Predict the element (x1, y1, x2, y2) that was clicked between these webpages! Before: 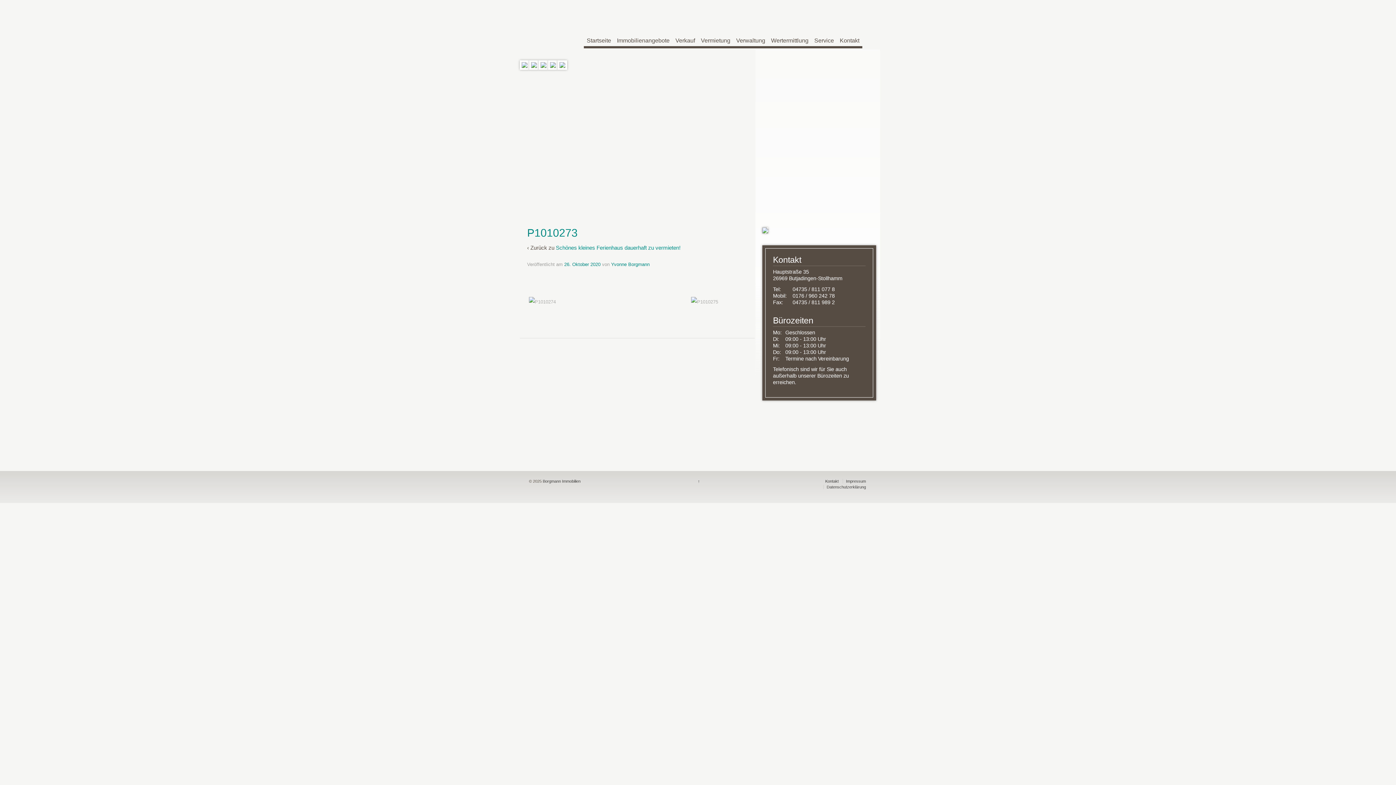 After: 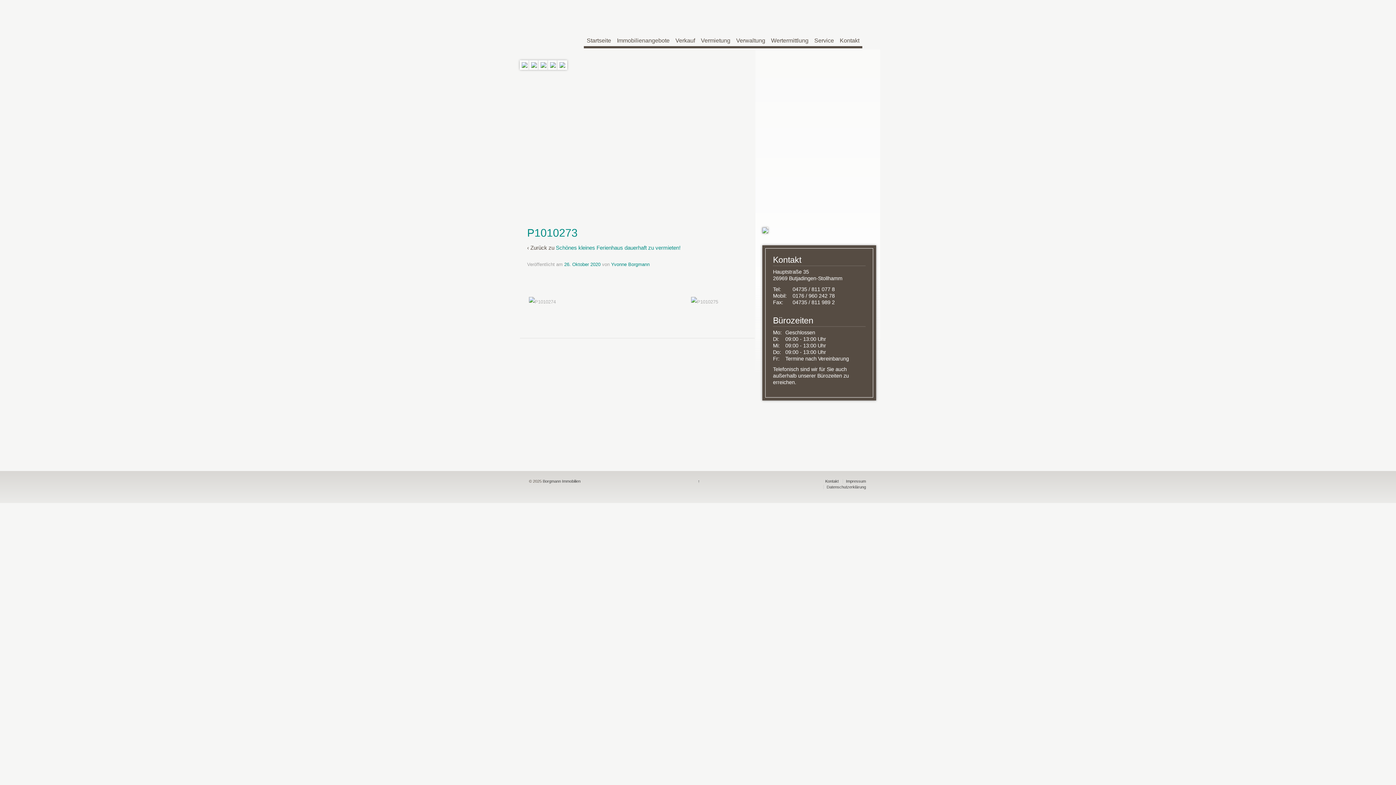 Action: label: ↑ bbox: (697, 479, 700, 483)